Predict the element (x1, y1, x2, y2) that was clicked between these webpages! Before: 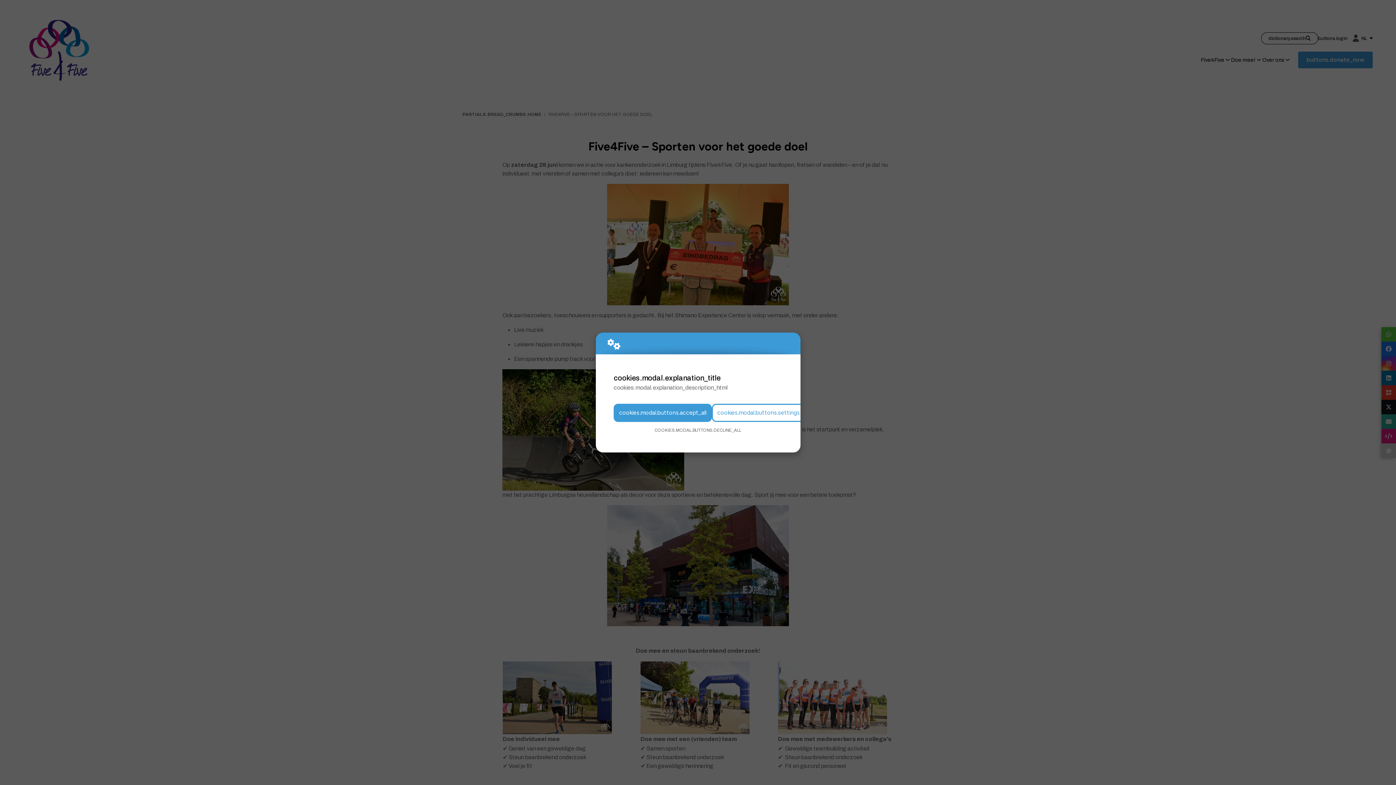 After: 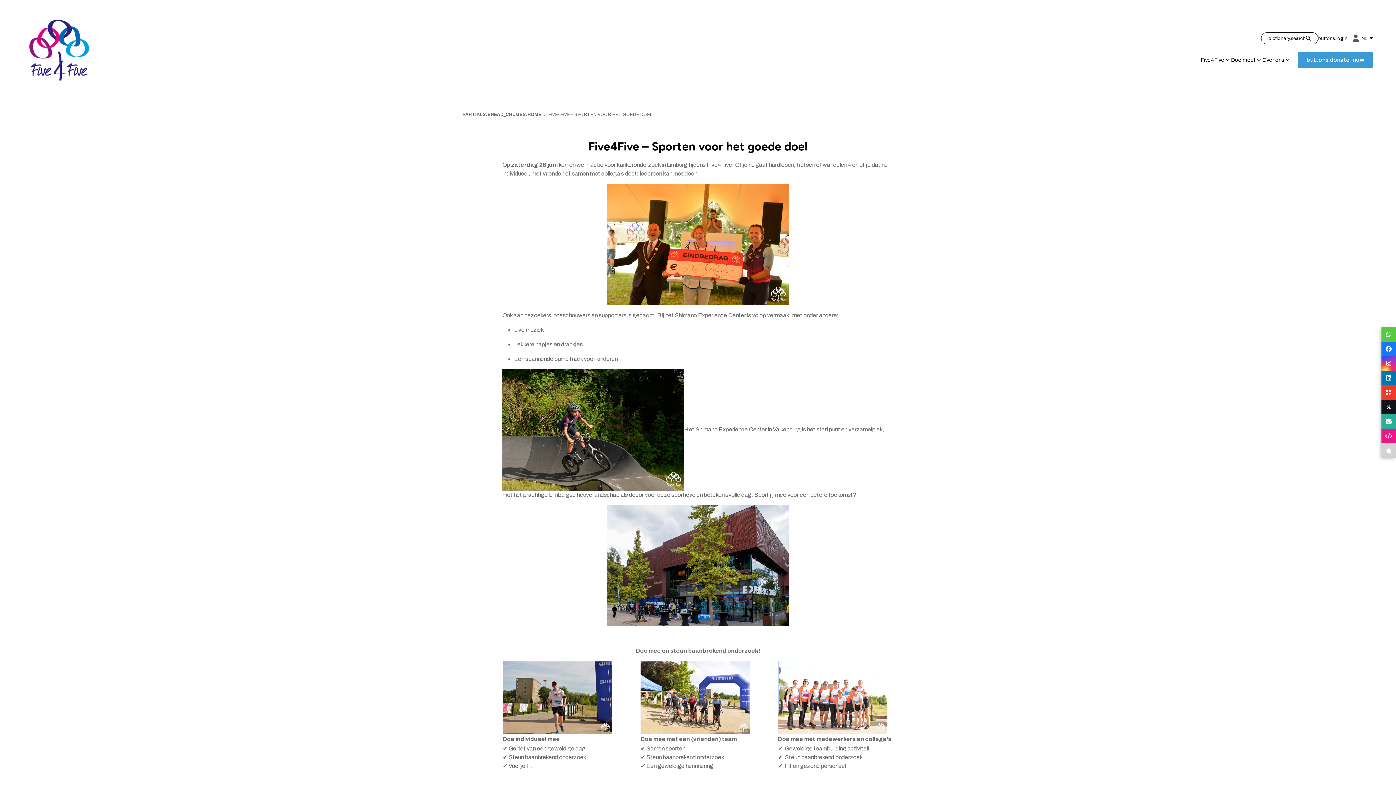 Action: bbox: (613, 403, 712, 422) label: cookies.modal.buttons.accept_all